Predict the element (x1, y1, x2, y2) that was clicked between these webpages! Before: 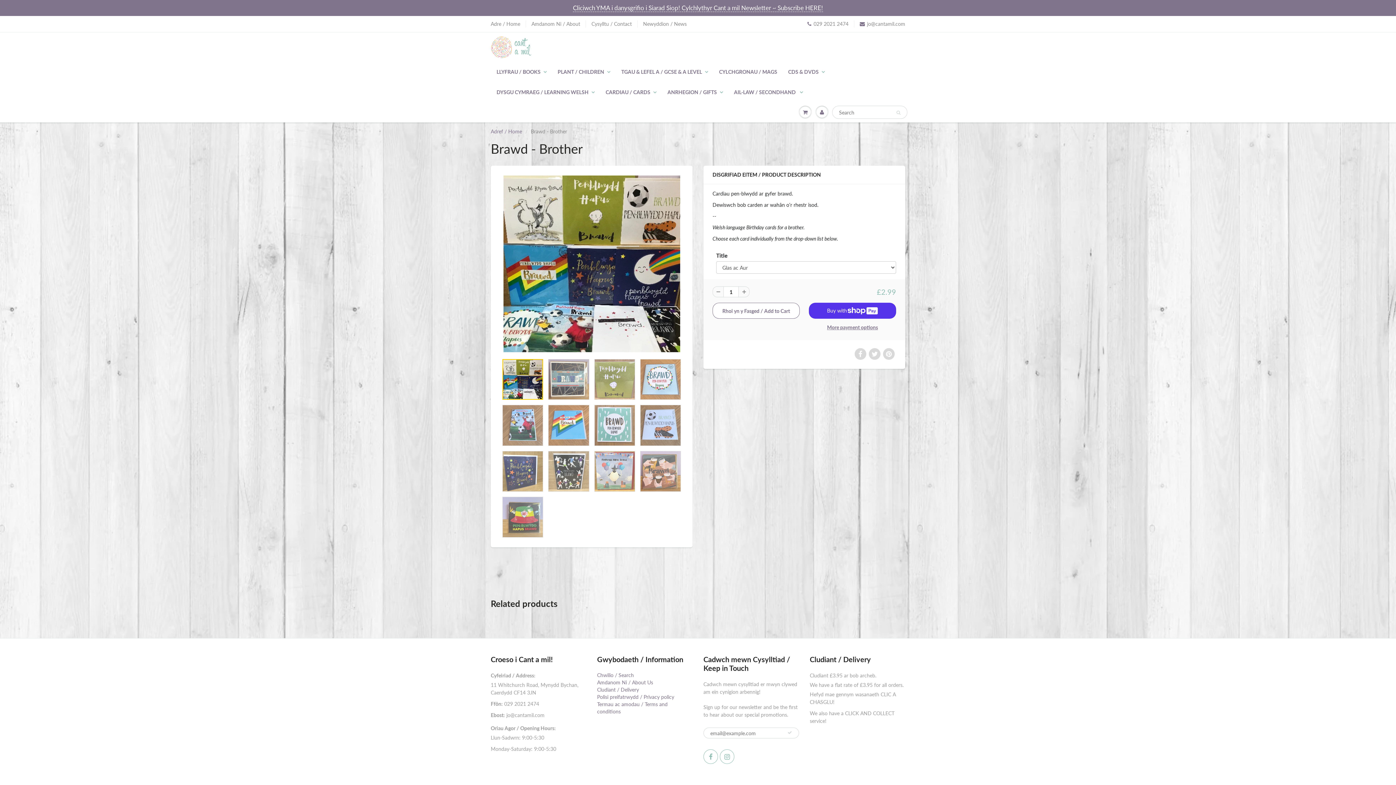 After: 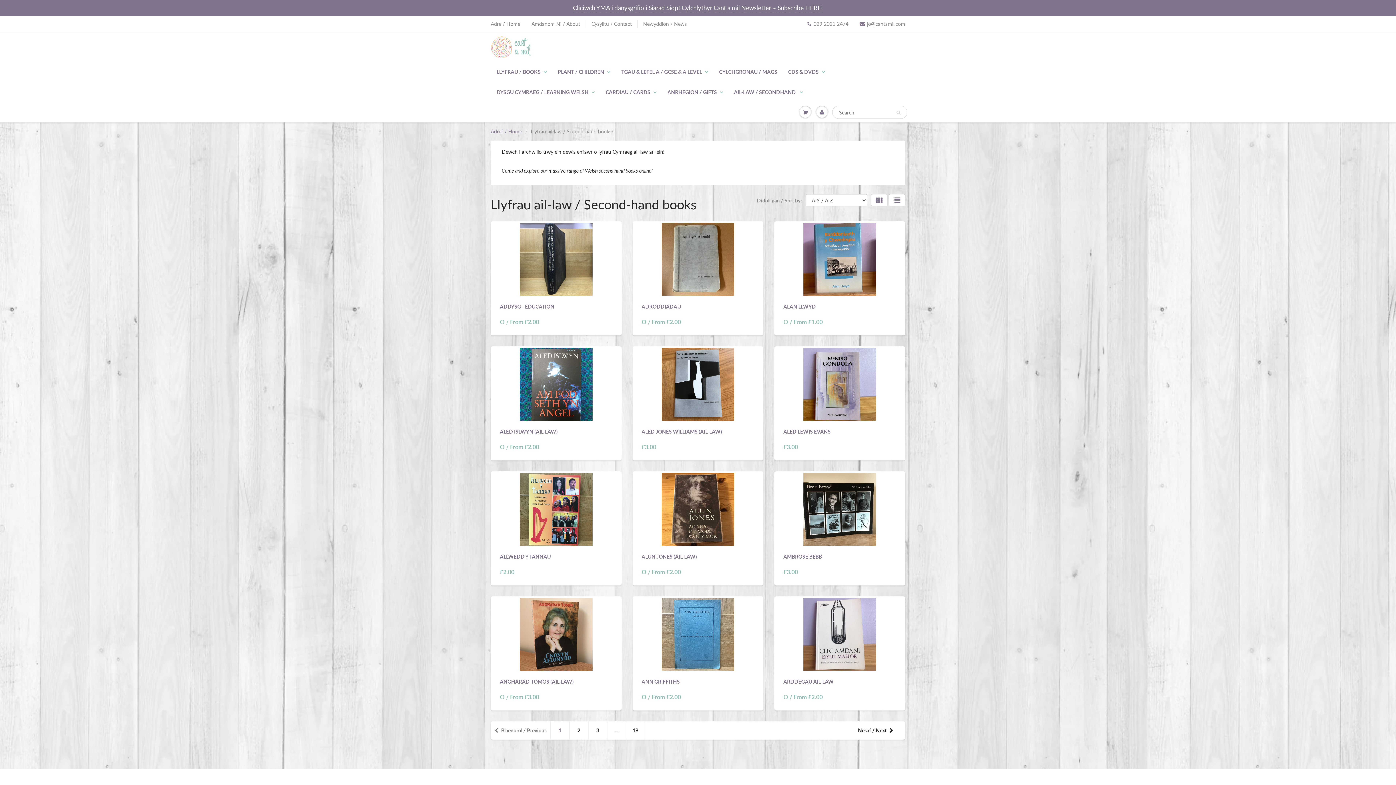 Action: bbox: (728, 82, 808, 102) label: AIL-LAW / SECONDHAND 